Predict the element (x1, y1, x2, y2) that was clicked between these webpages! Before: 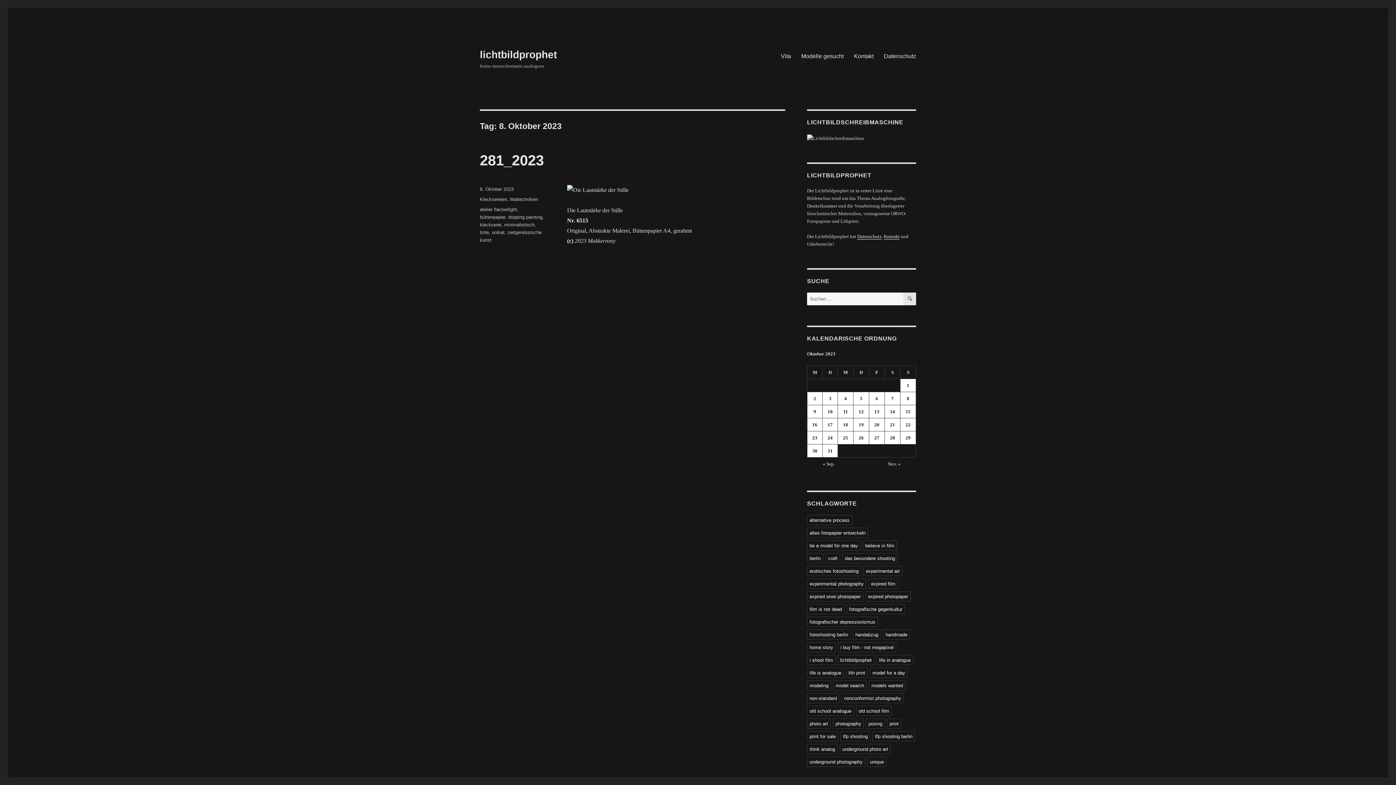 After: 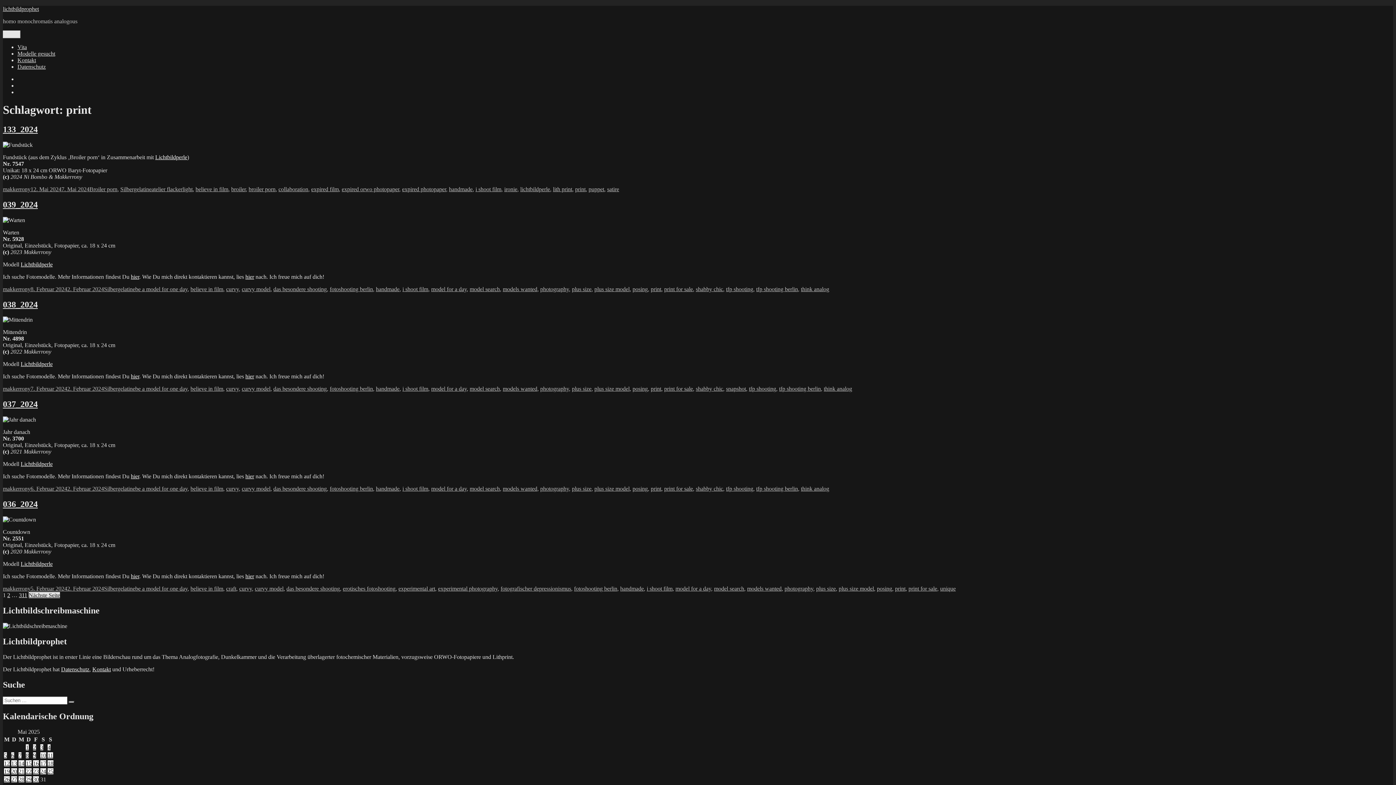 Action: bbox: (887, 719, 901, 729) label: print